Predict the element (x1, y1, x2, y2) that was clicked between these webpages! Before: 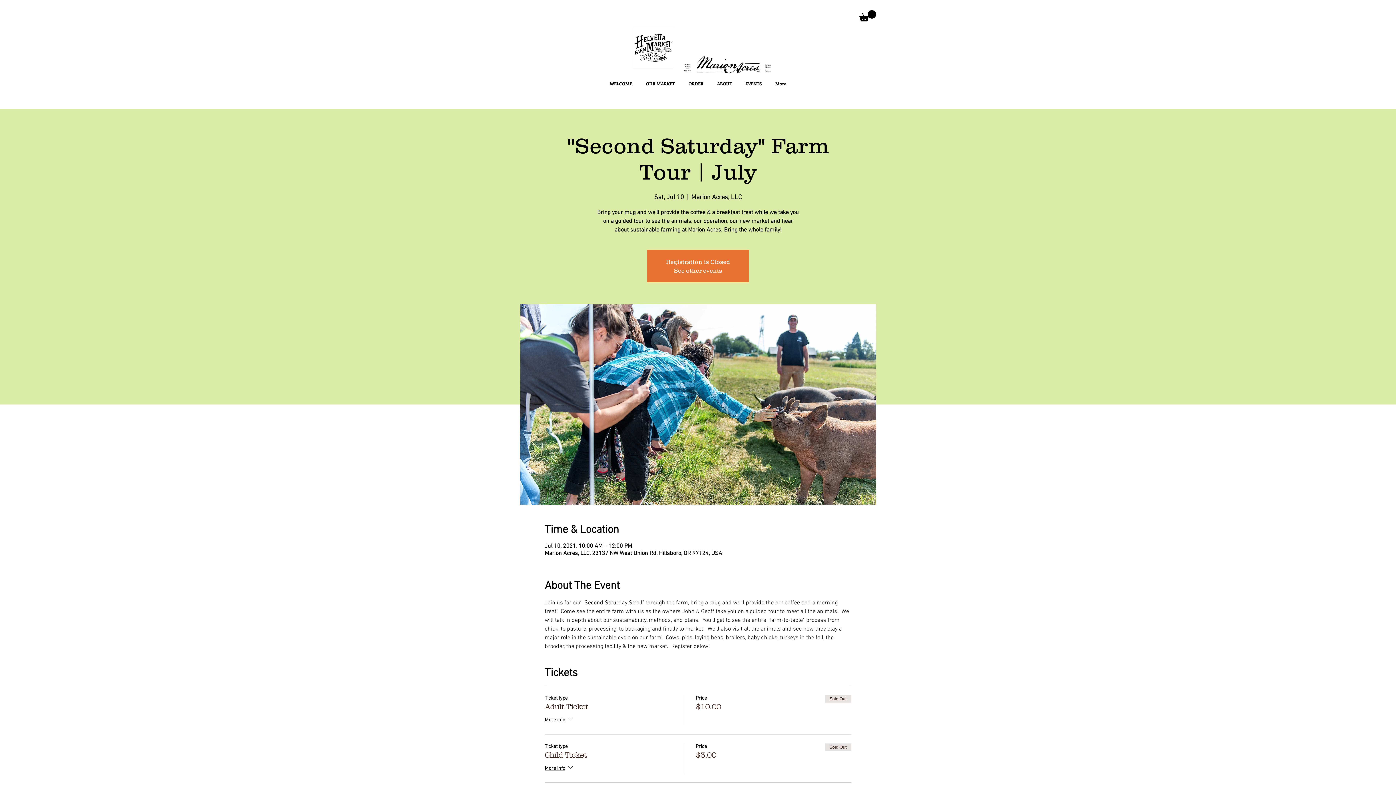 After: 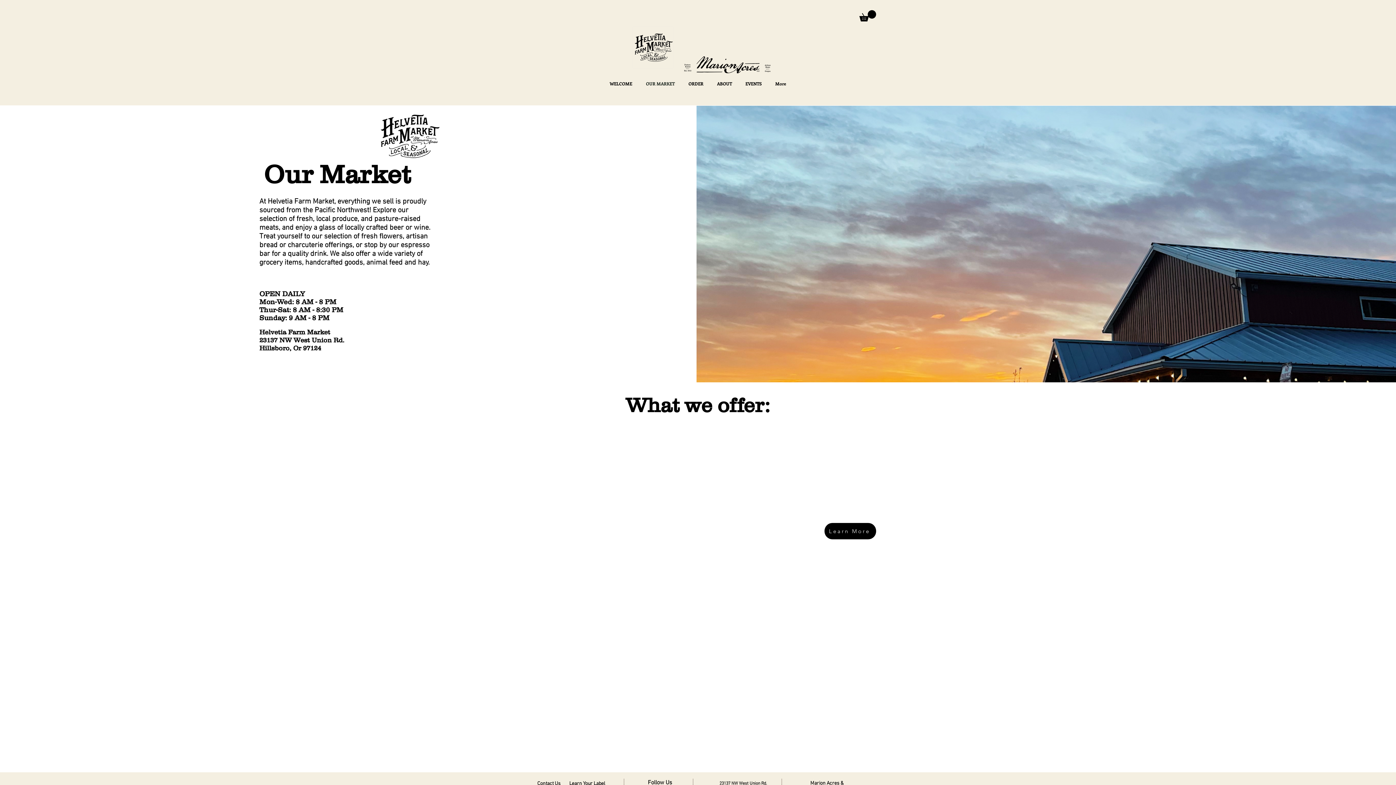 Action: label: OUR MARKET bbox: (639, 79, 681, 88)